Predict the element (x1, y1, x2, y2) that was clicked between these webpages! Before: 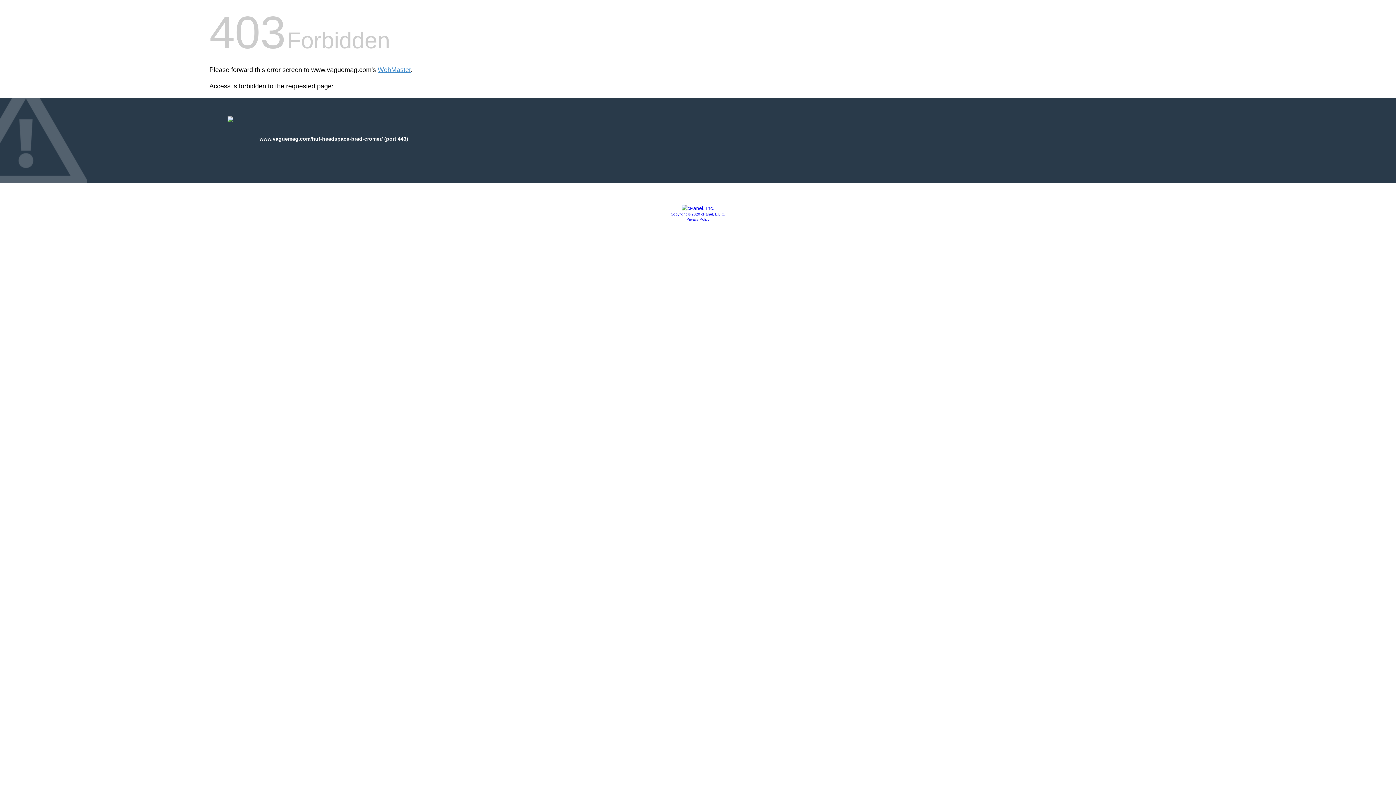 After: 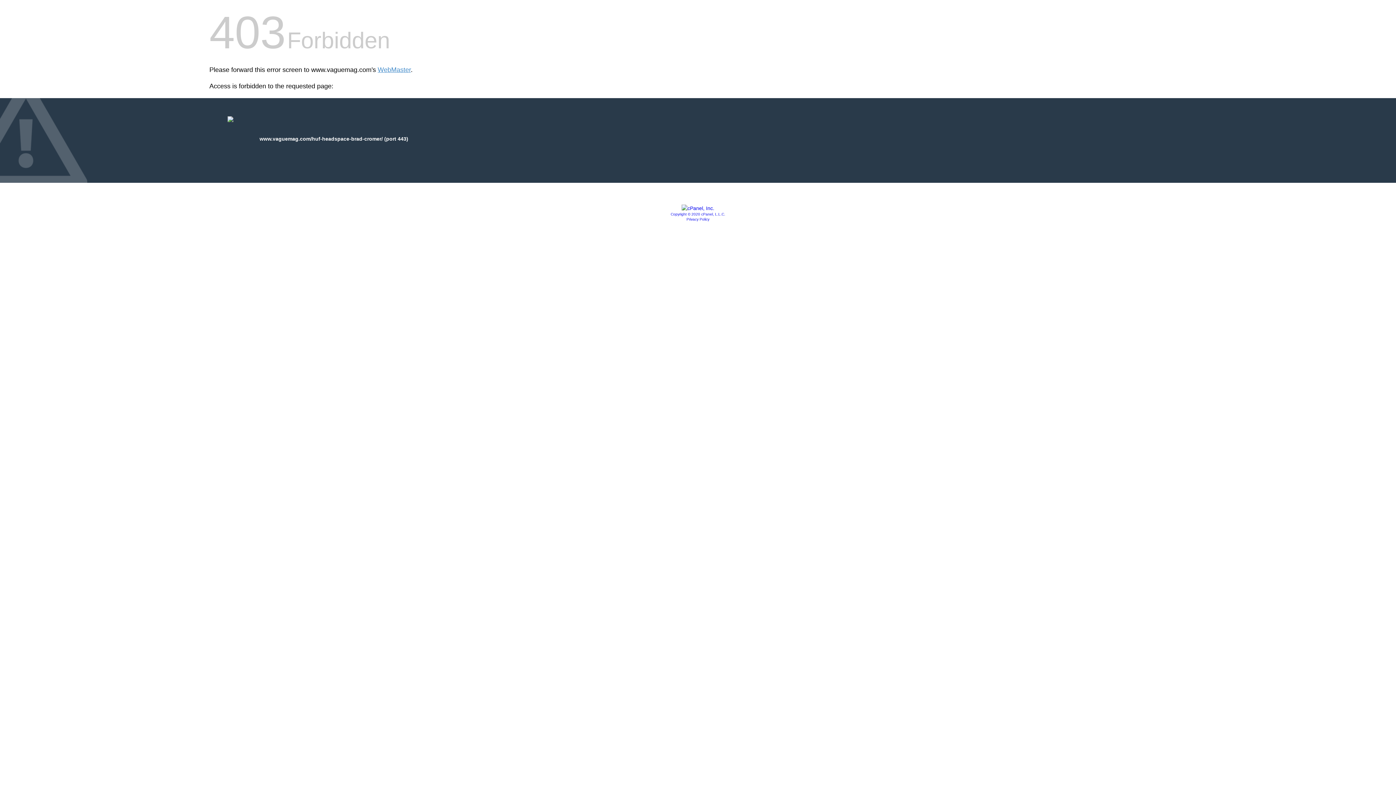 Action: label: Copyright © 2020 cPanel, L.L.C. bbox: (670, 212, 725, 216)